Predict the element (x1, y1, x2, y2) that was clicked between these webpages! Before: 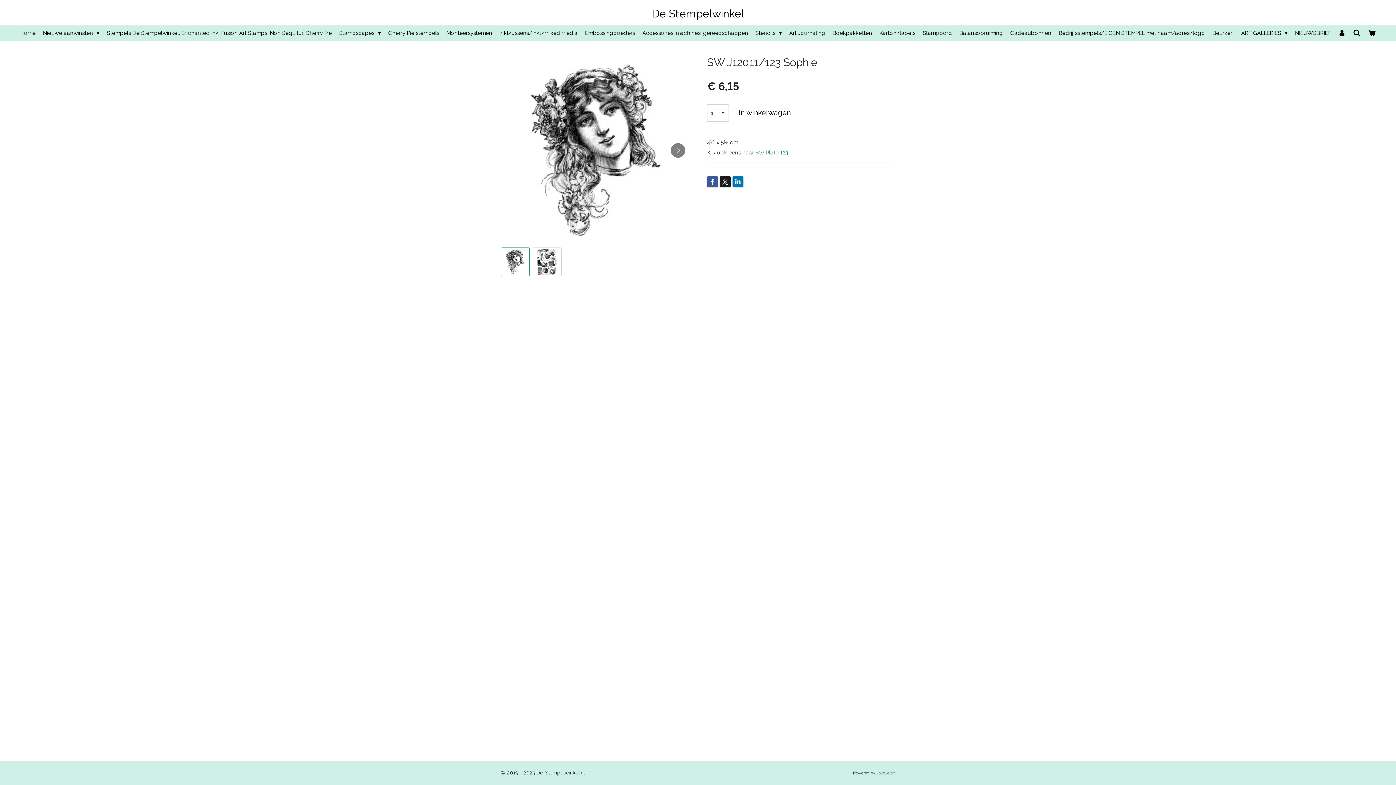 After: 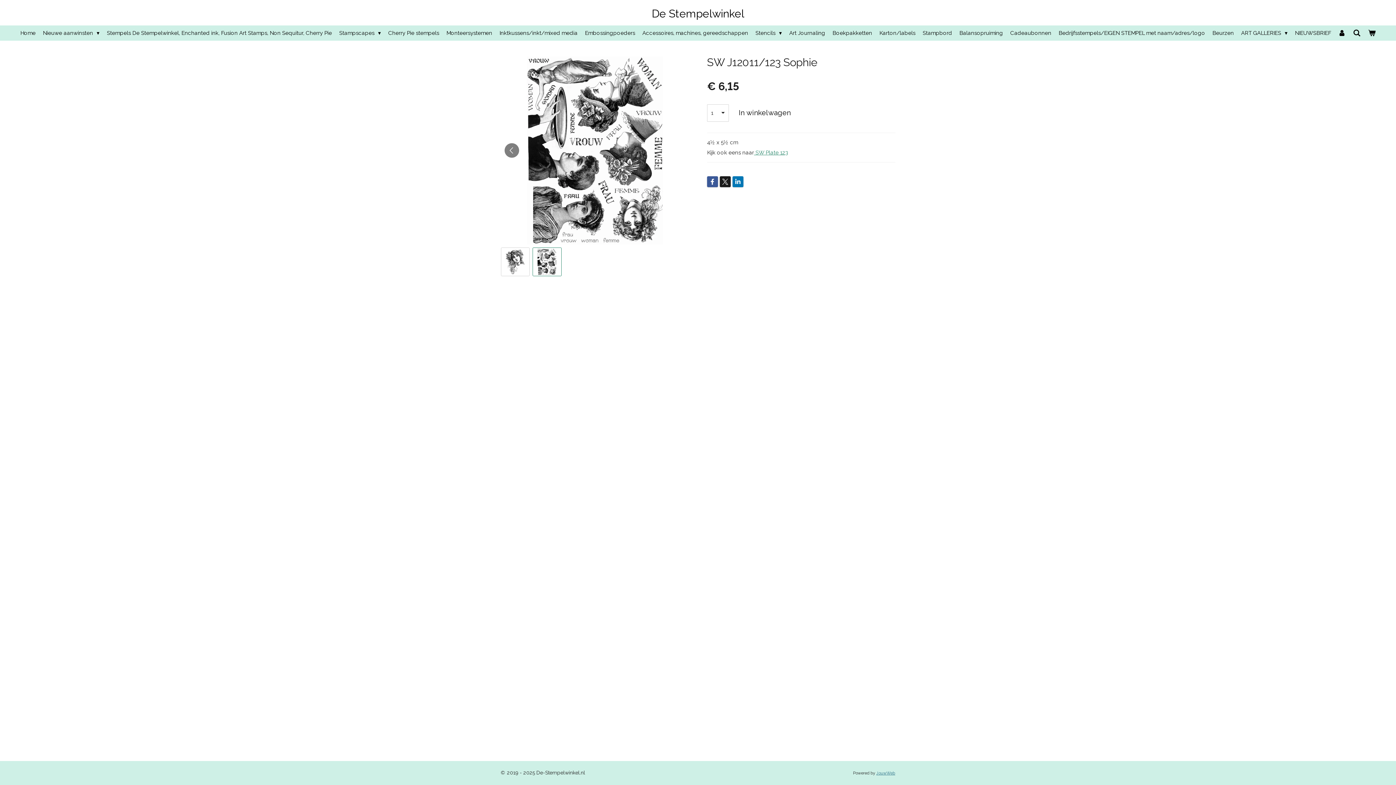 Action: label: 2 van 2 bbox: (532, 247, 561, 276)